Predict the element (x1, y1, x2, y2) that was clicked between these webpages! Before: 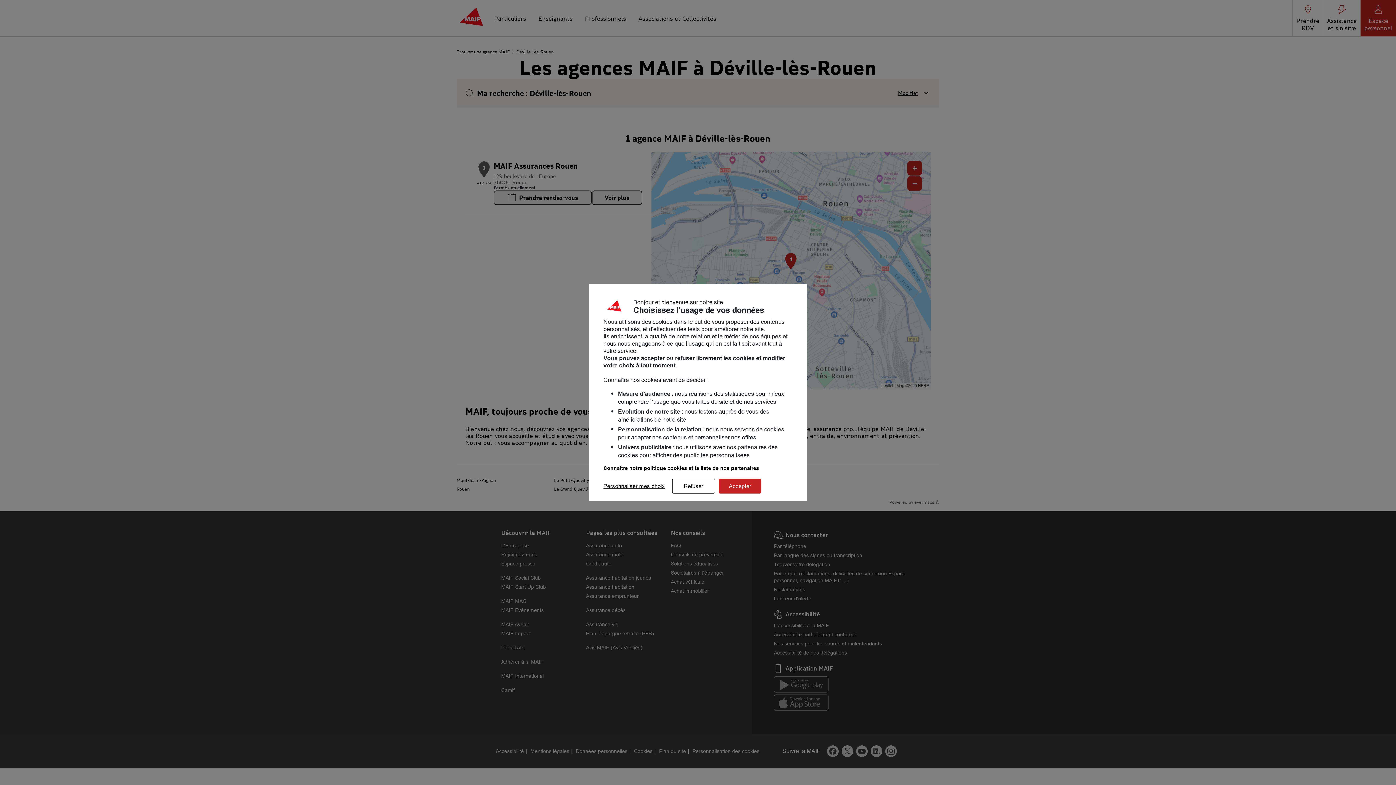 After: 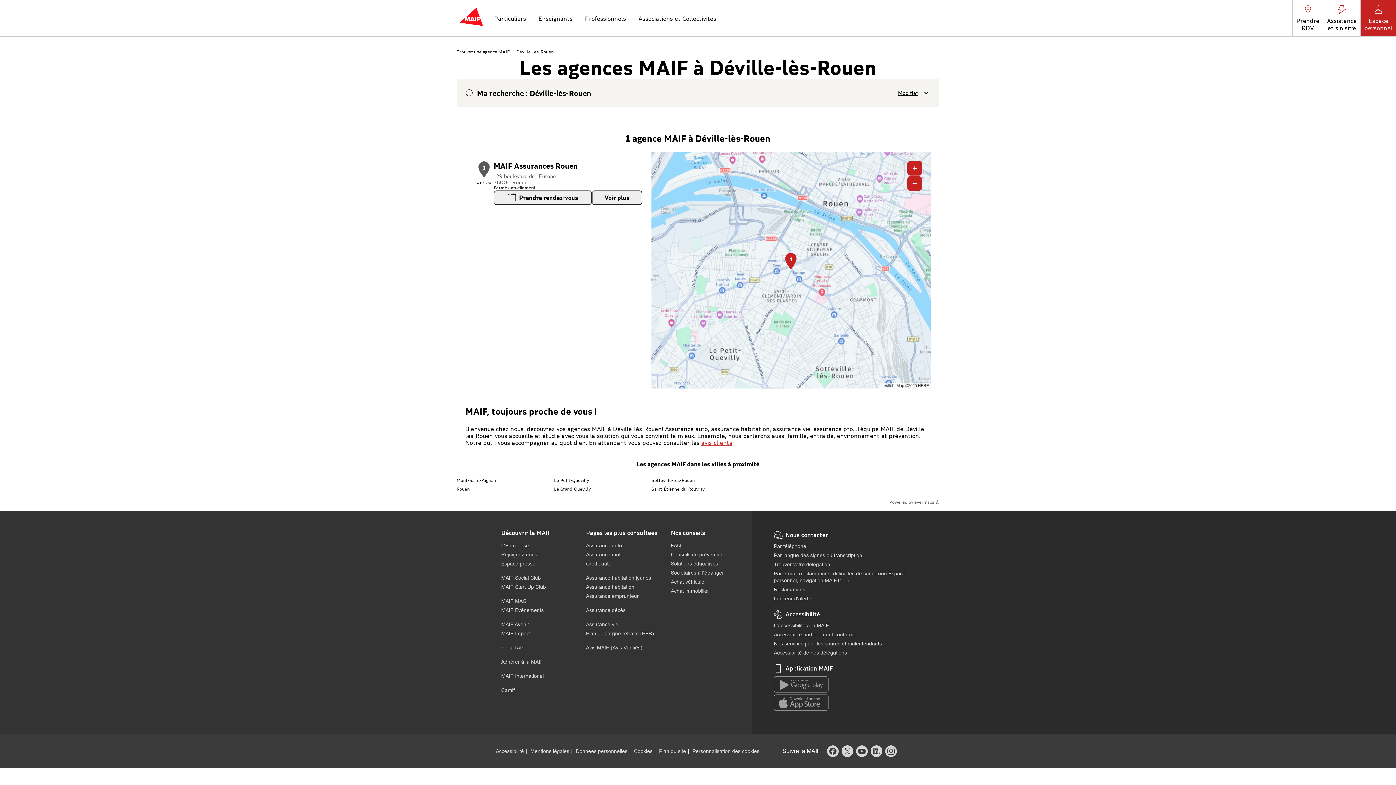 Action: label: Accepter bbox: (718, 478, 761, 493)